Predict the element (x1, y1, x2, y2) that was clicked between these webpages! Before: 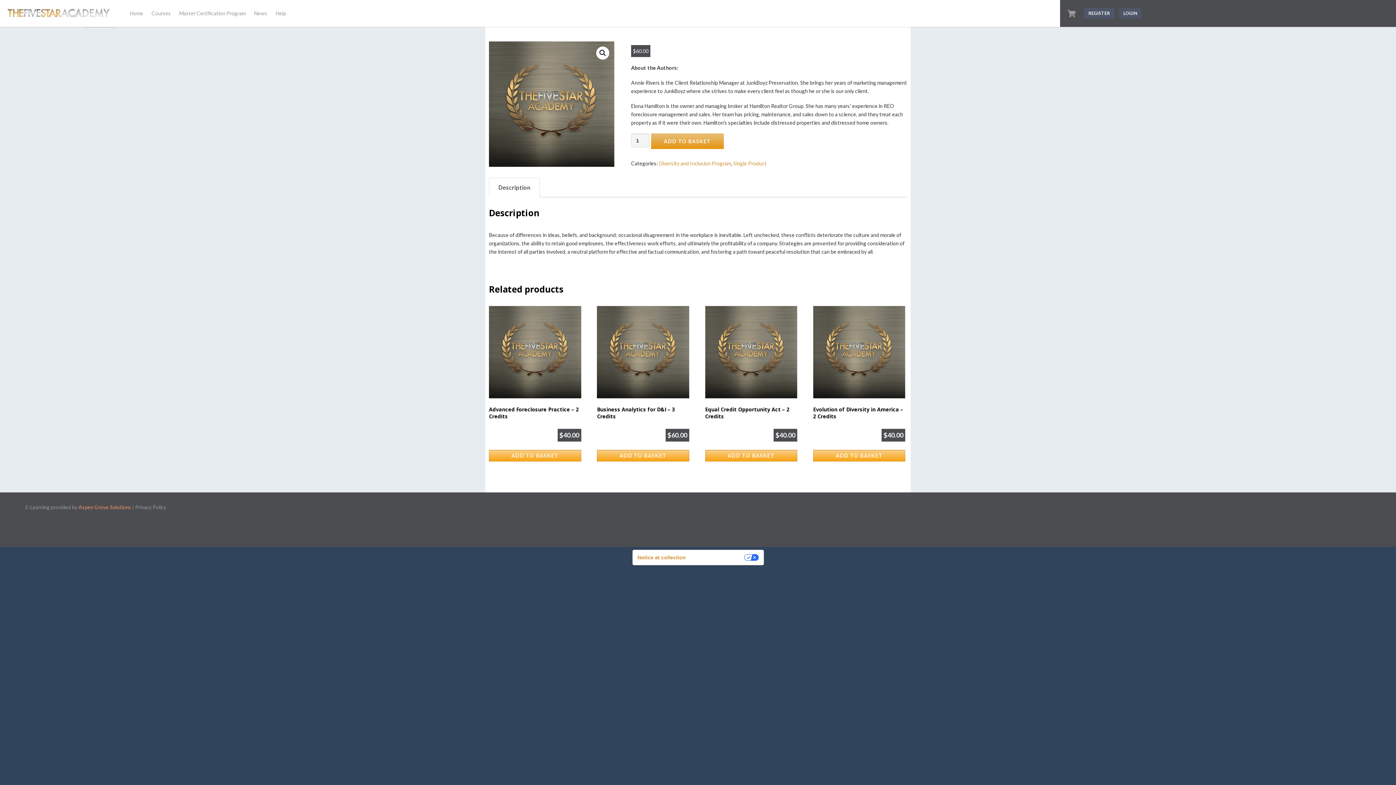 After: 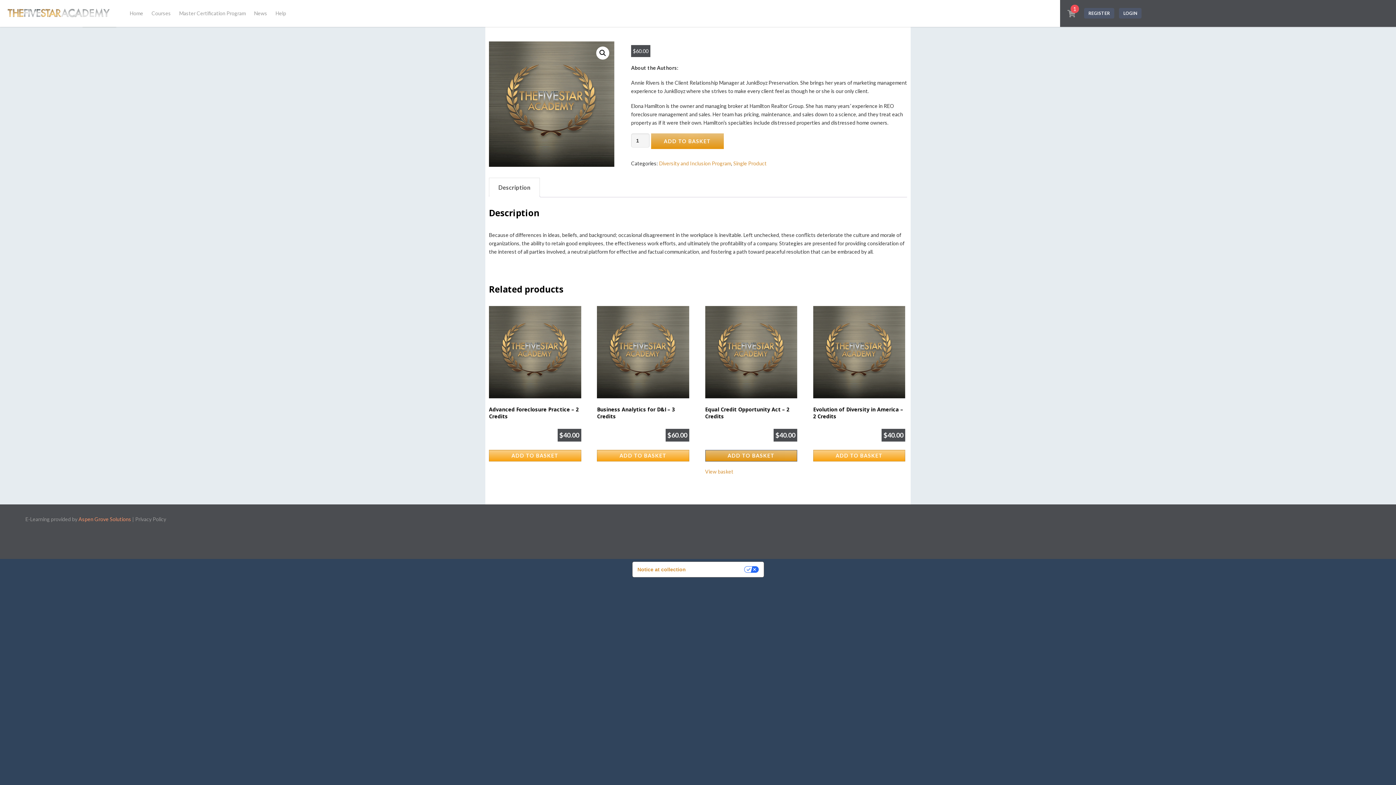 Action: bbox: (705, 450, 797, 461) label: Add to basket: “Equal Credit Opportunity Act – 2 Credits”